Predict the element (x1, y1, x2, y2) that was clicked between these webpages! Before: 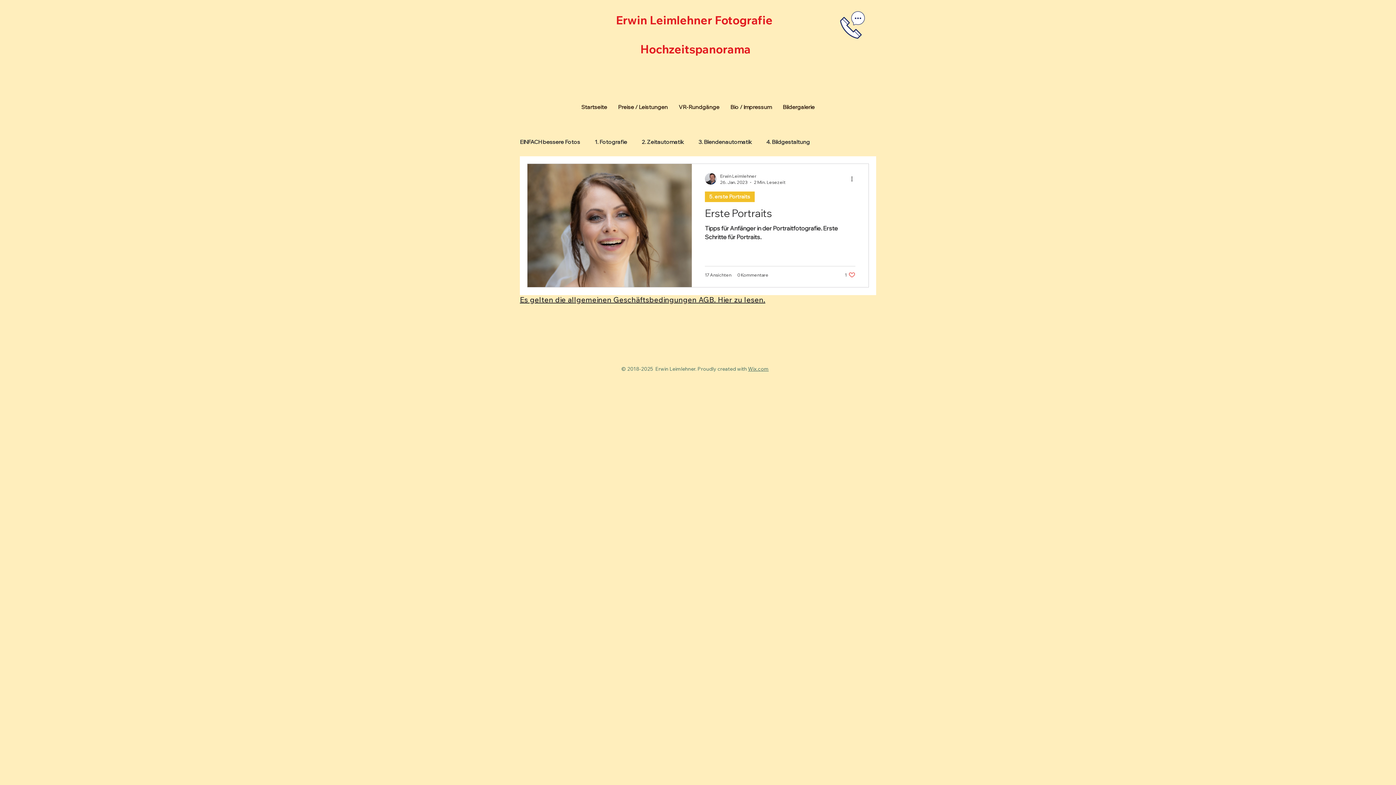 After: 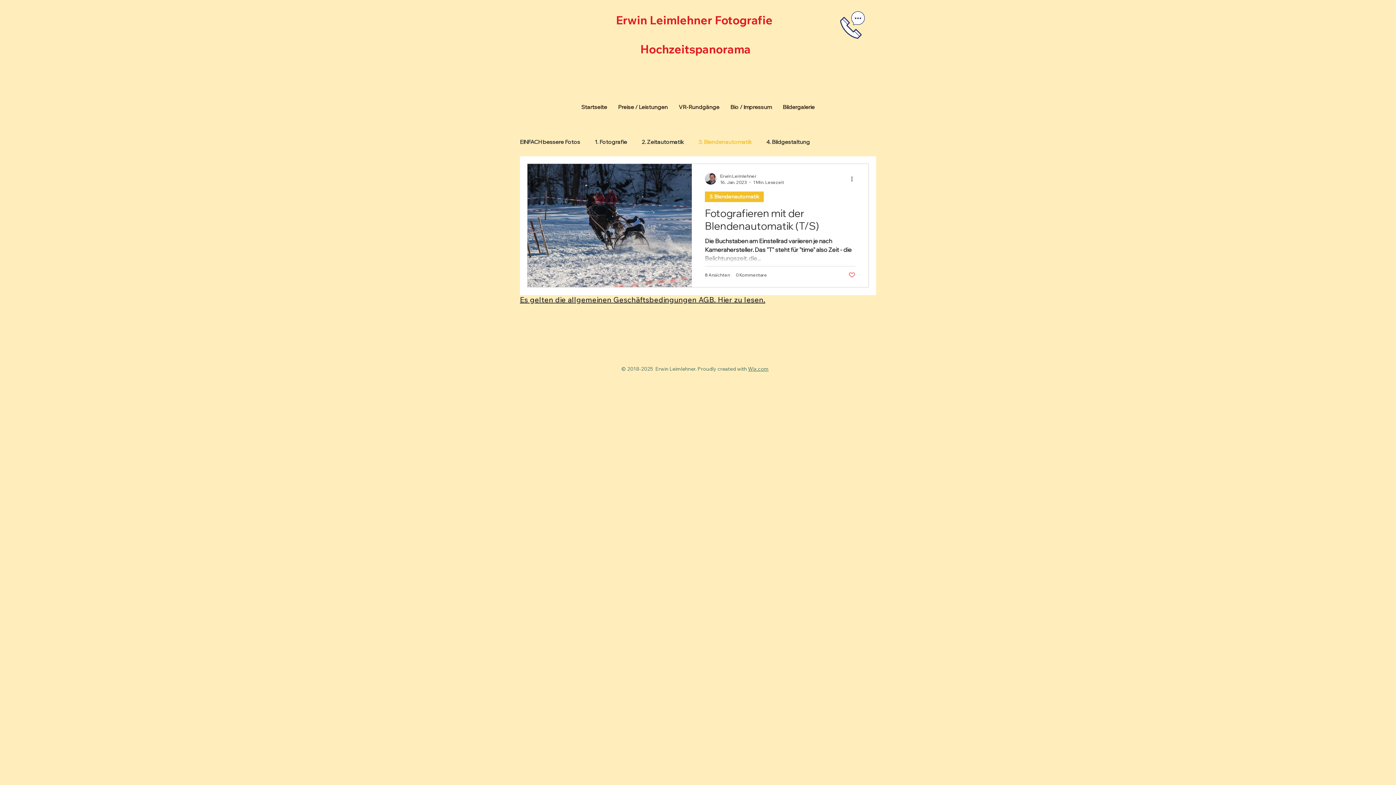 Action: bbox: (698, 138, 752, 145) label: 3. Blendenautomatik